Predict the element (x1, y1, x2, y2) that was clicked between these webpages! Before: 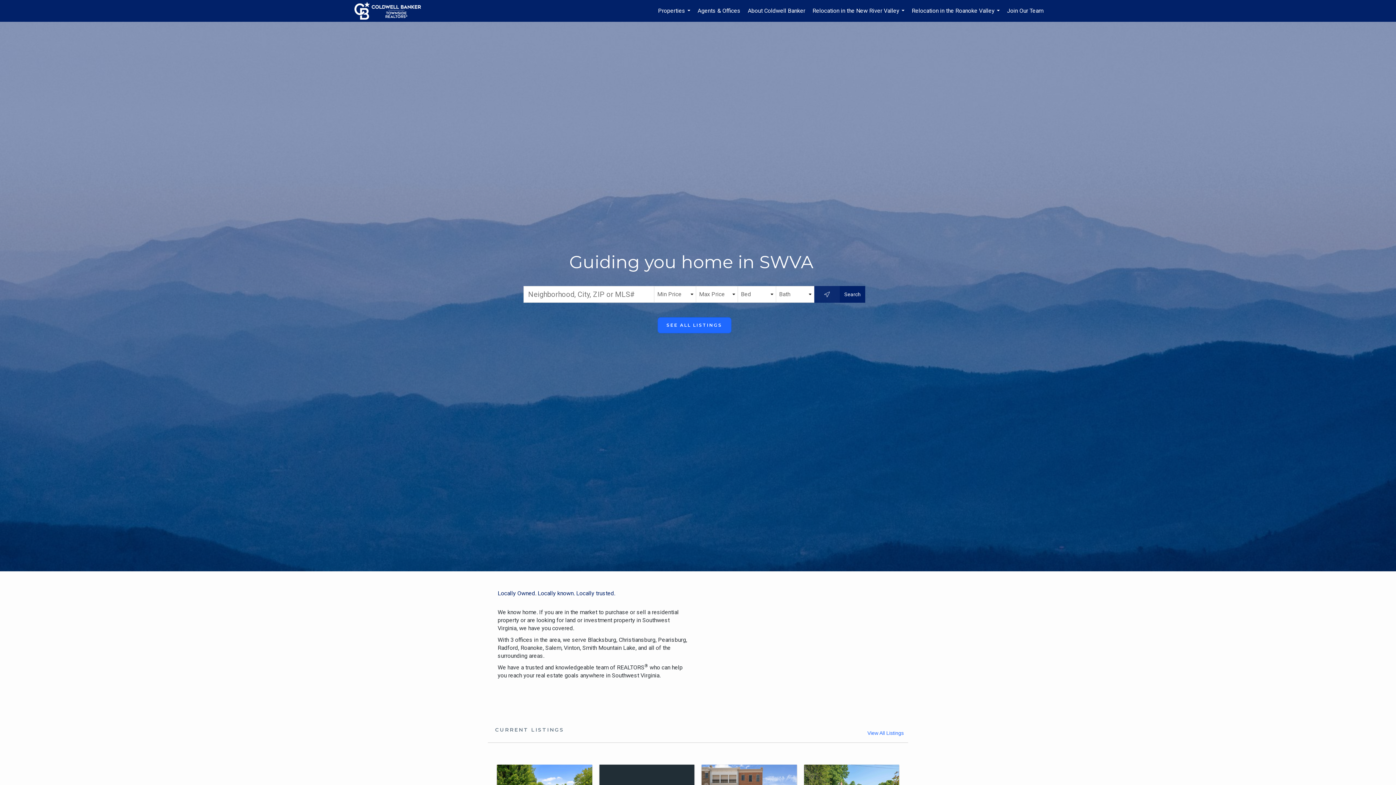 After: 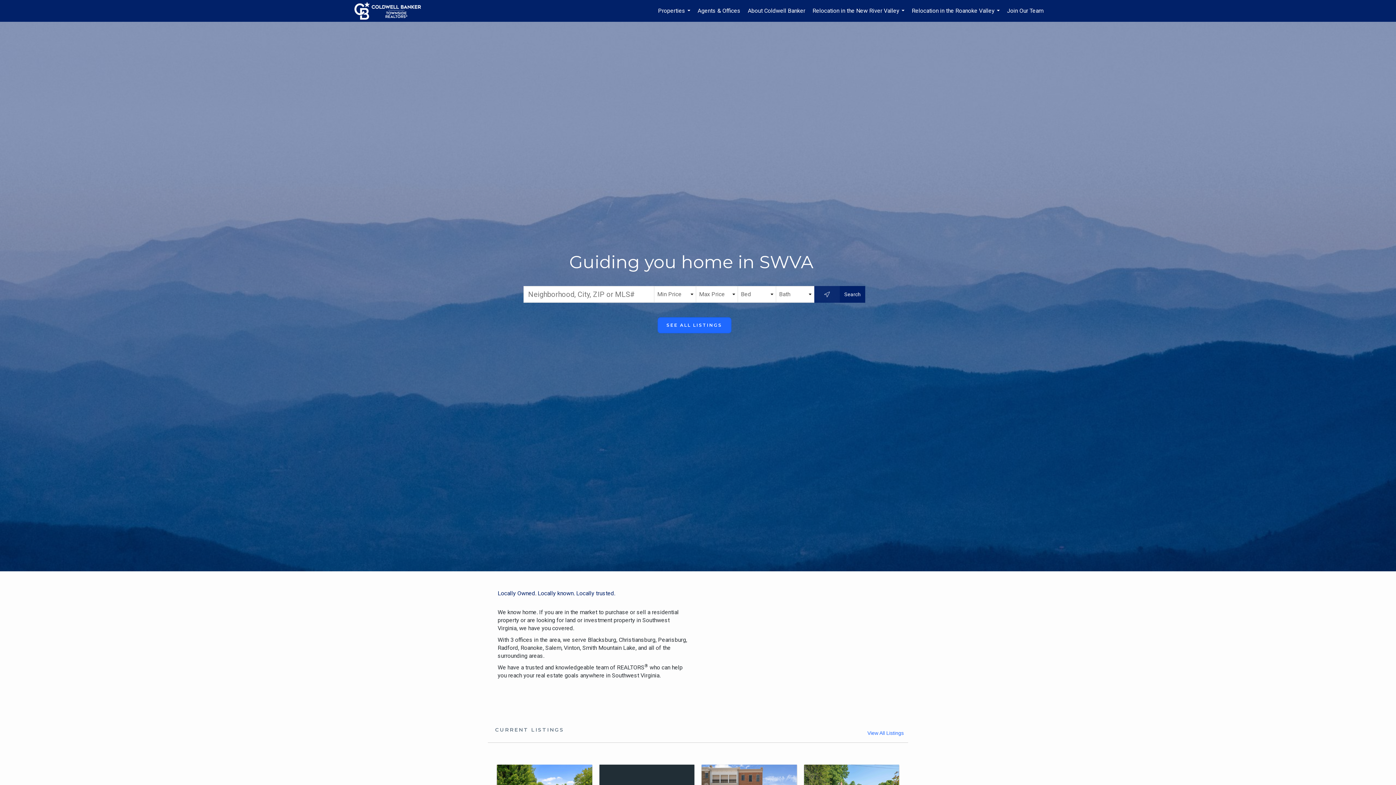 Action: label: Link to home page bbox: (354, 0, 428, 21)